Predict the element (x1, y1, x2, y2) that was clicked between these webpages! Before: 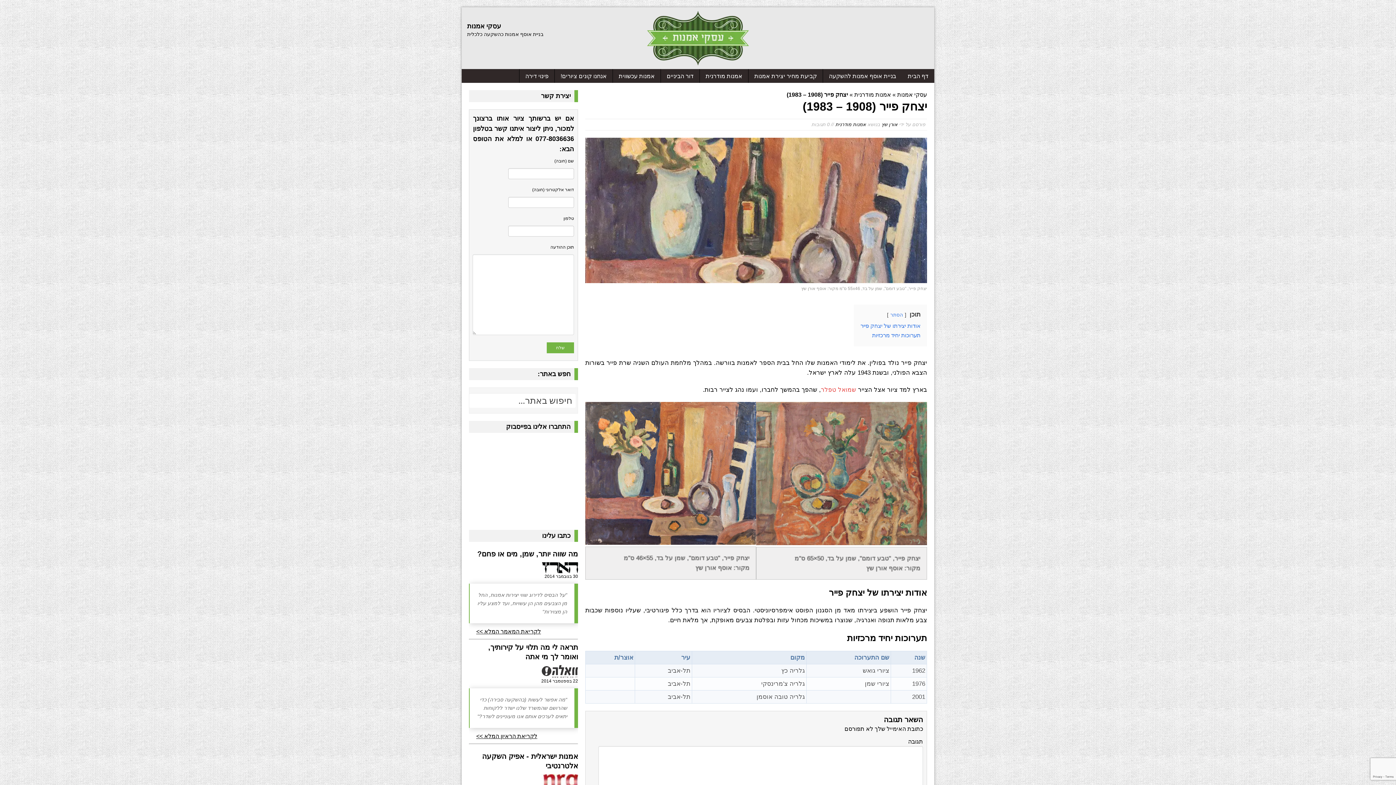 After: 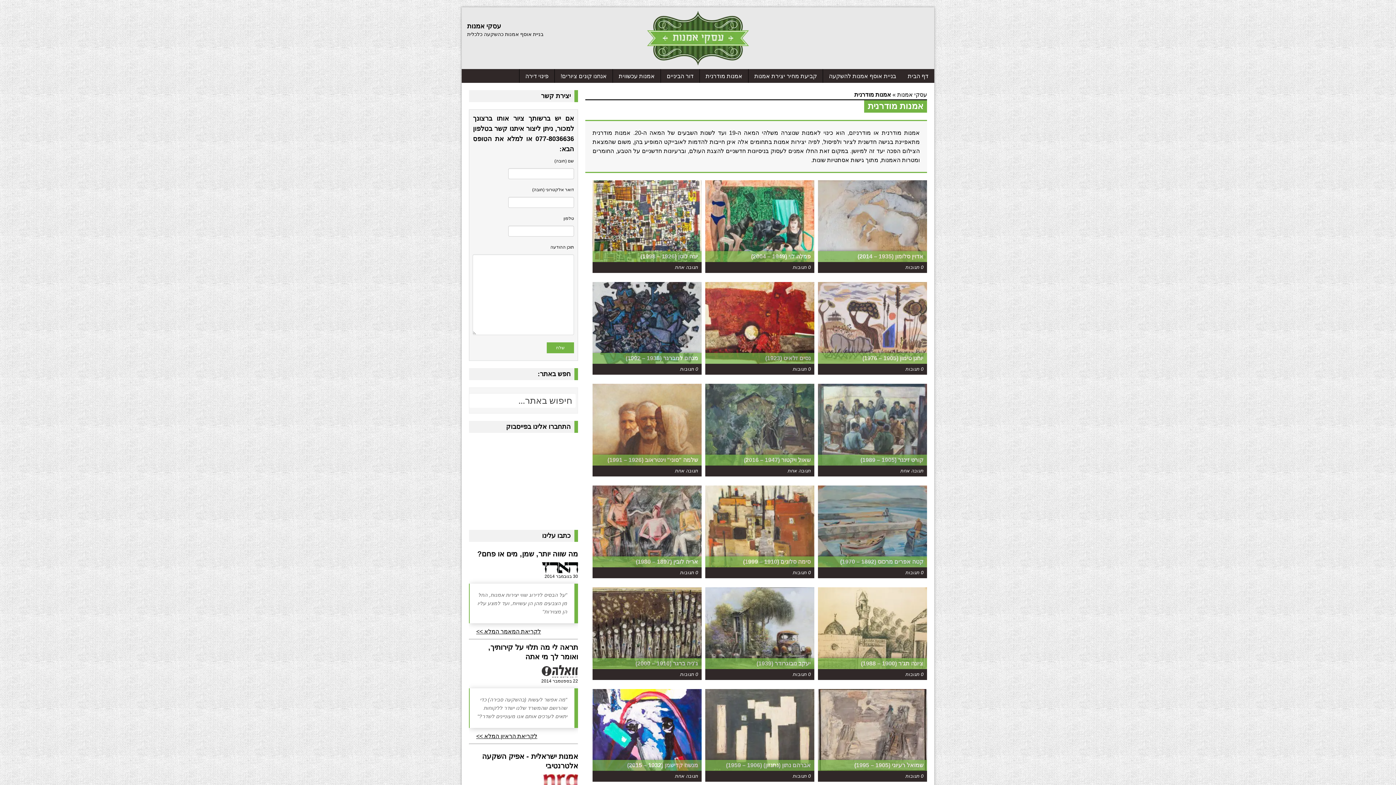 Action: bbox: (700, 69, 748, 83) label: אמנות מודרנית